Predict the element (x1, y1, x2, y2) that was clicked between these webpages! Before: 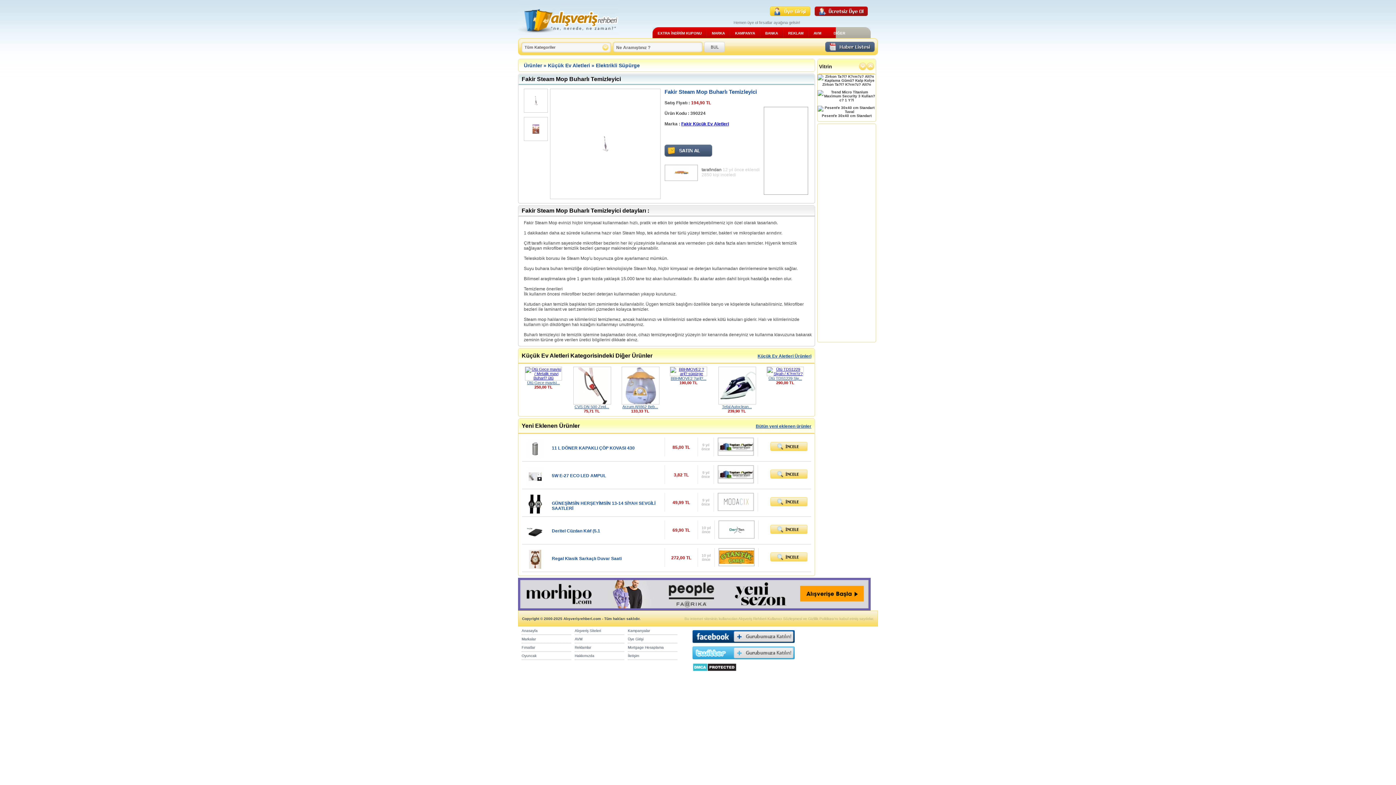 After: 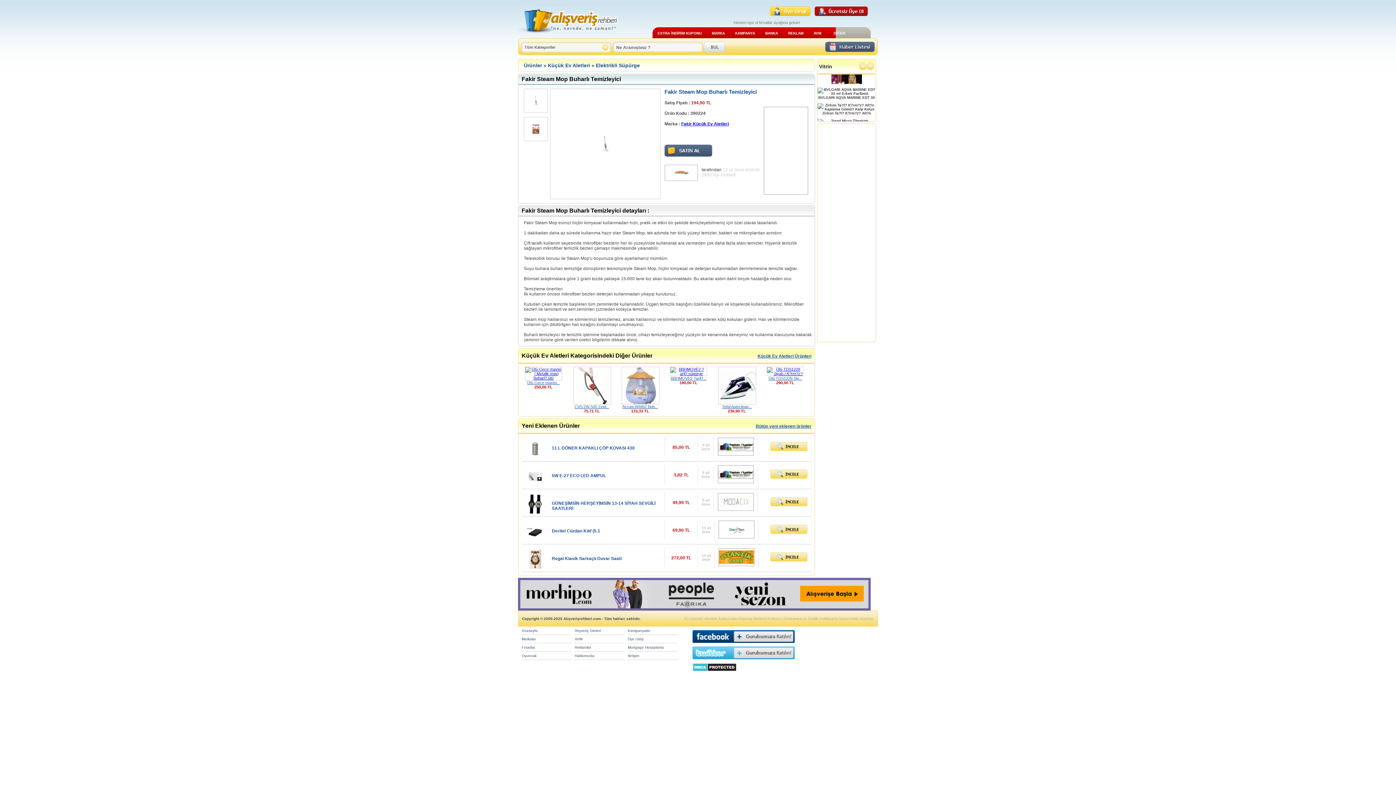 Action: bbox: (524, 88, 546, 112)